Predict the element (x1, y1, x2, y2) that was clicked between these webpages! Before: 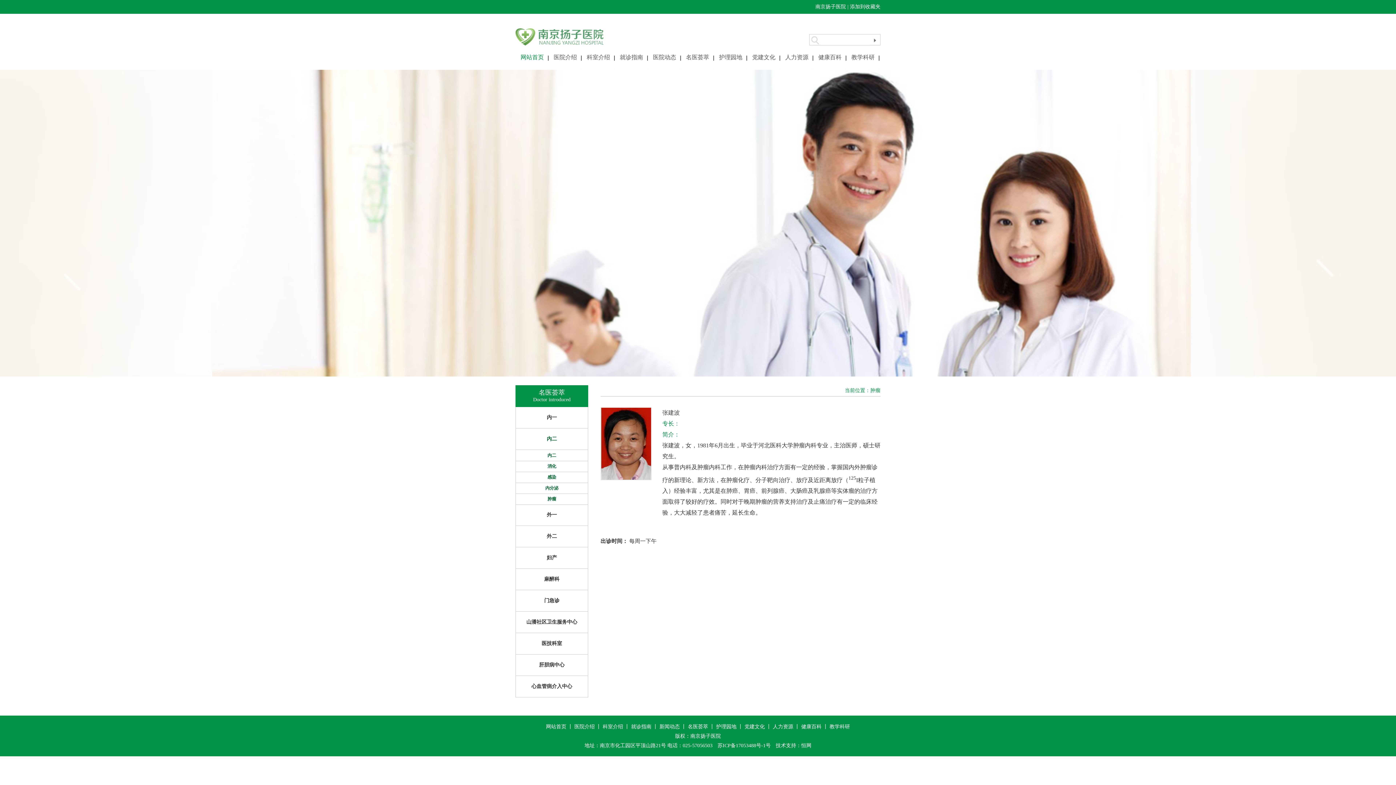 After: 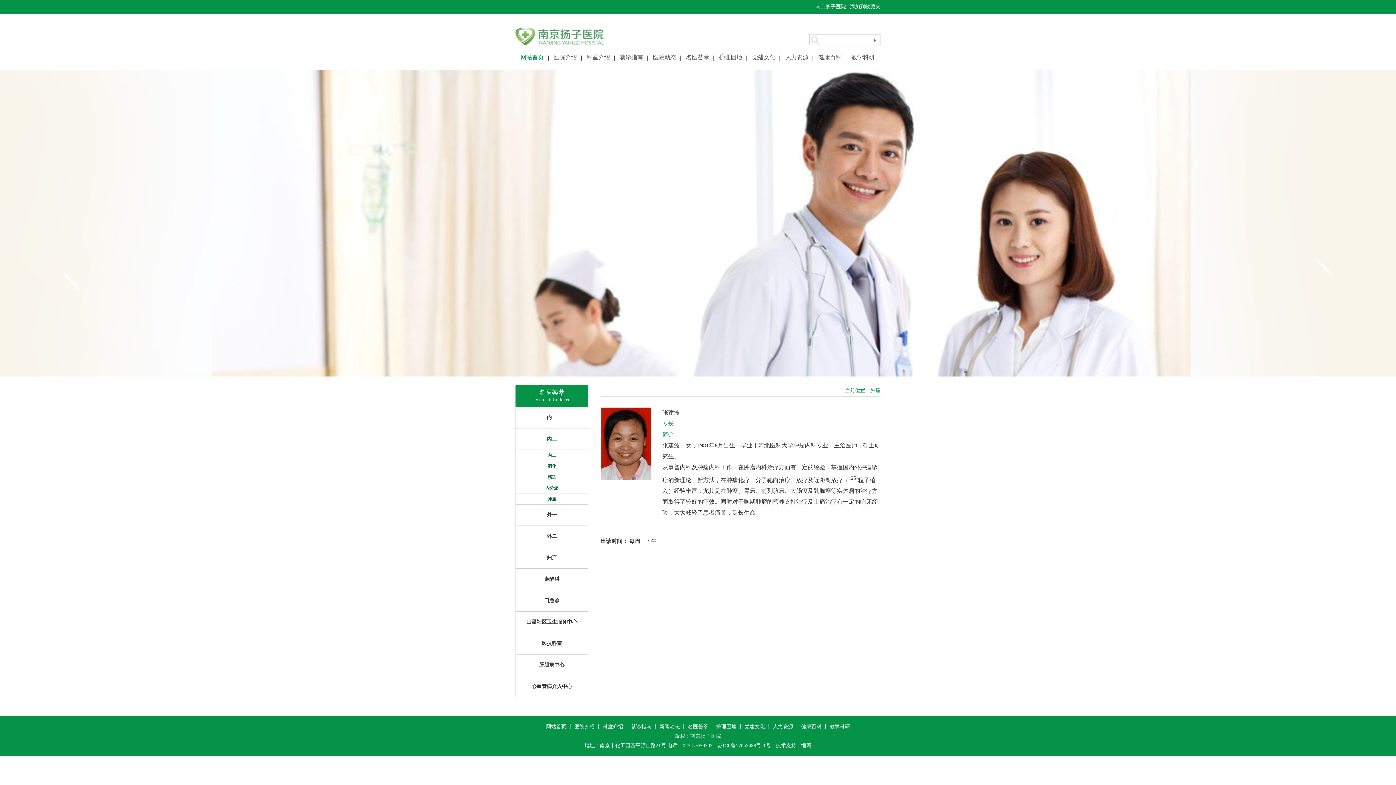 Action: label: 技术支持：恒网 bbox: (776, 743, 811, 748)